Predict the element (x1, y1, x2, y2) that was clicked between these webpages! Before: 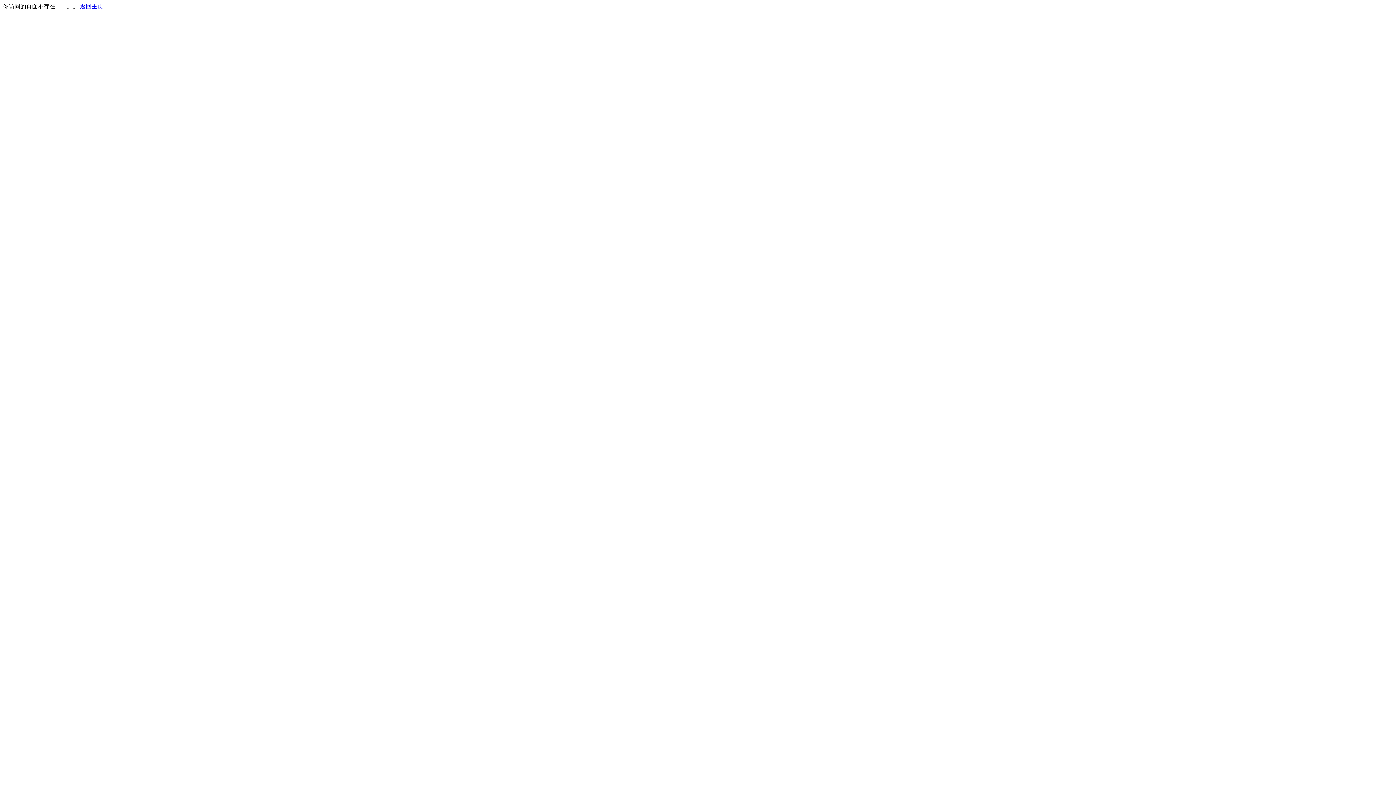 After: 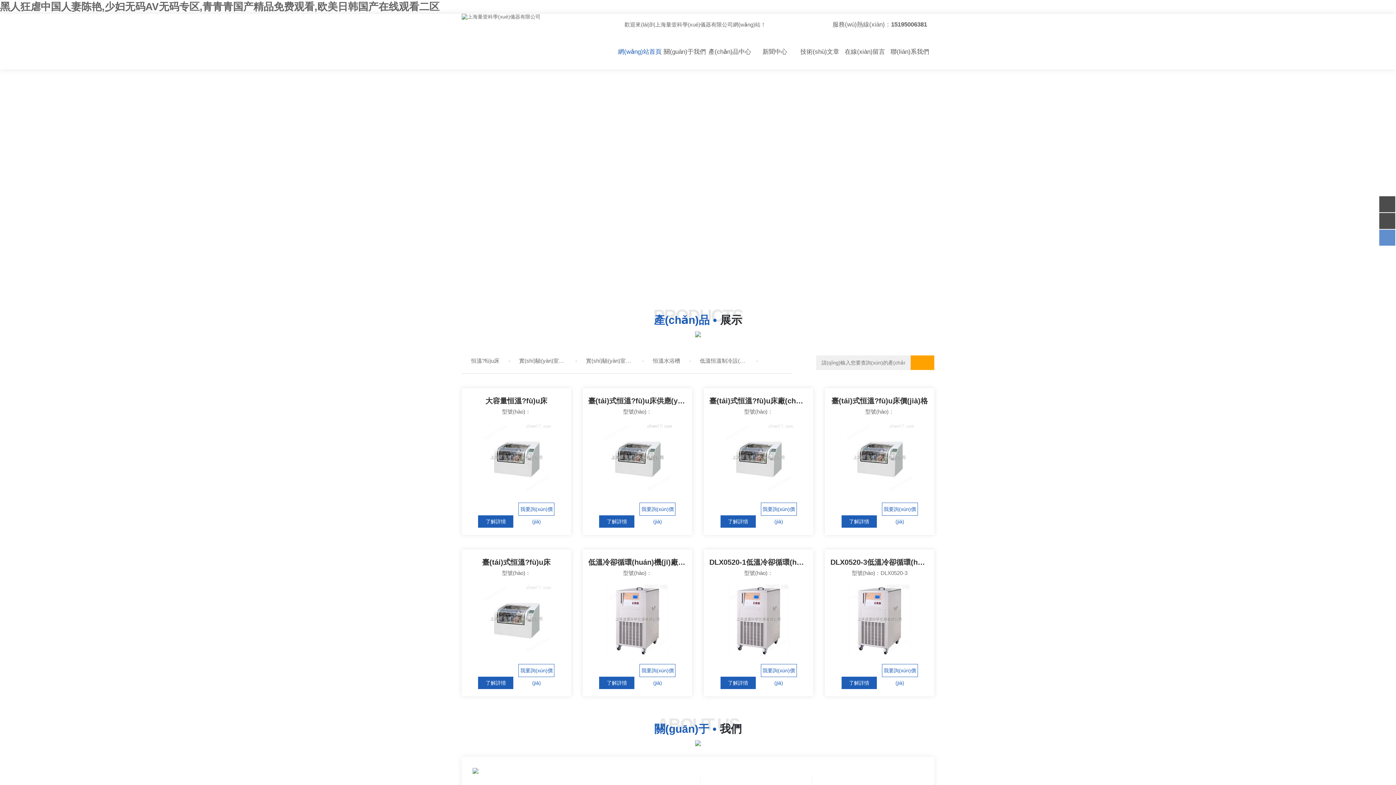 Action: bbox: (80, 3, 103, 9) label: 返回主页